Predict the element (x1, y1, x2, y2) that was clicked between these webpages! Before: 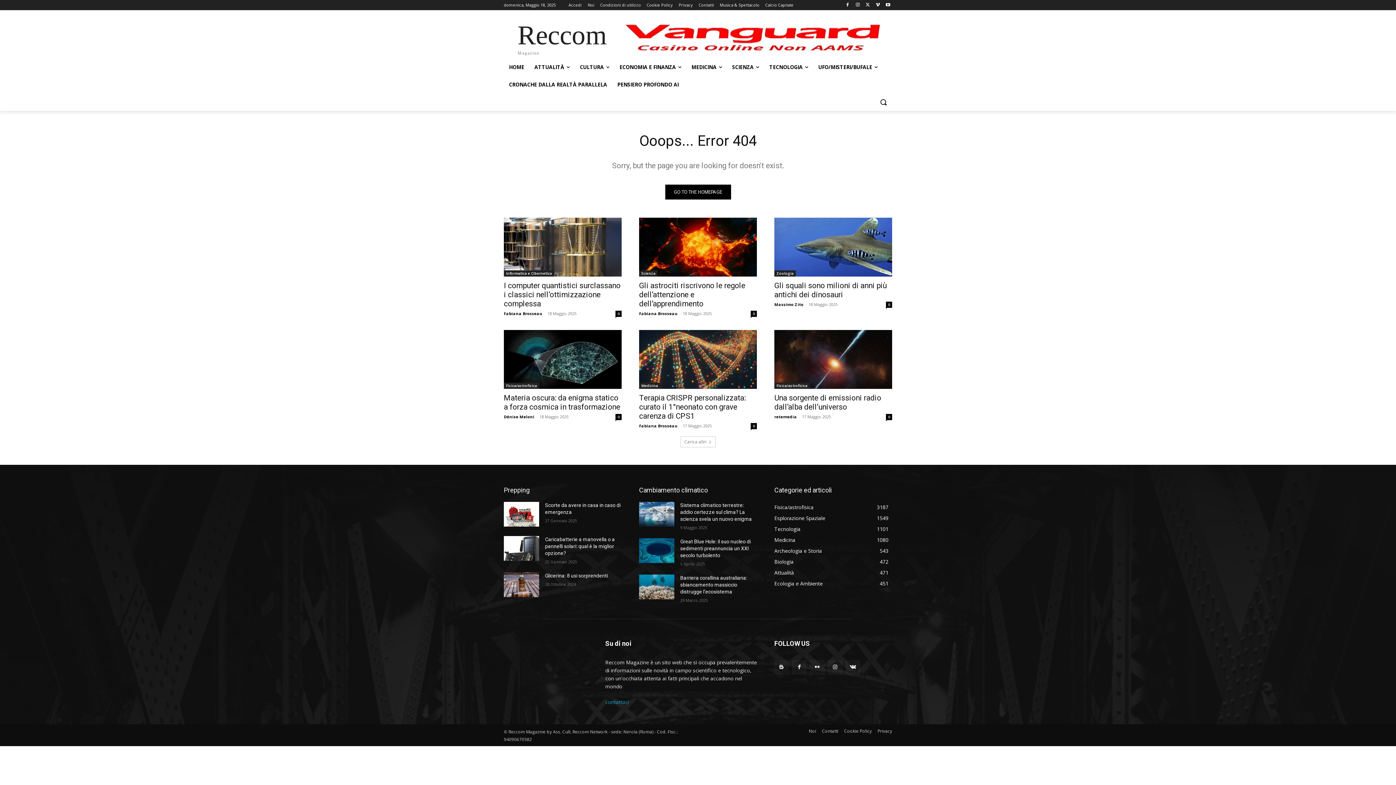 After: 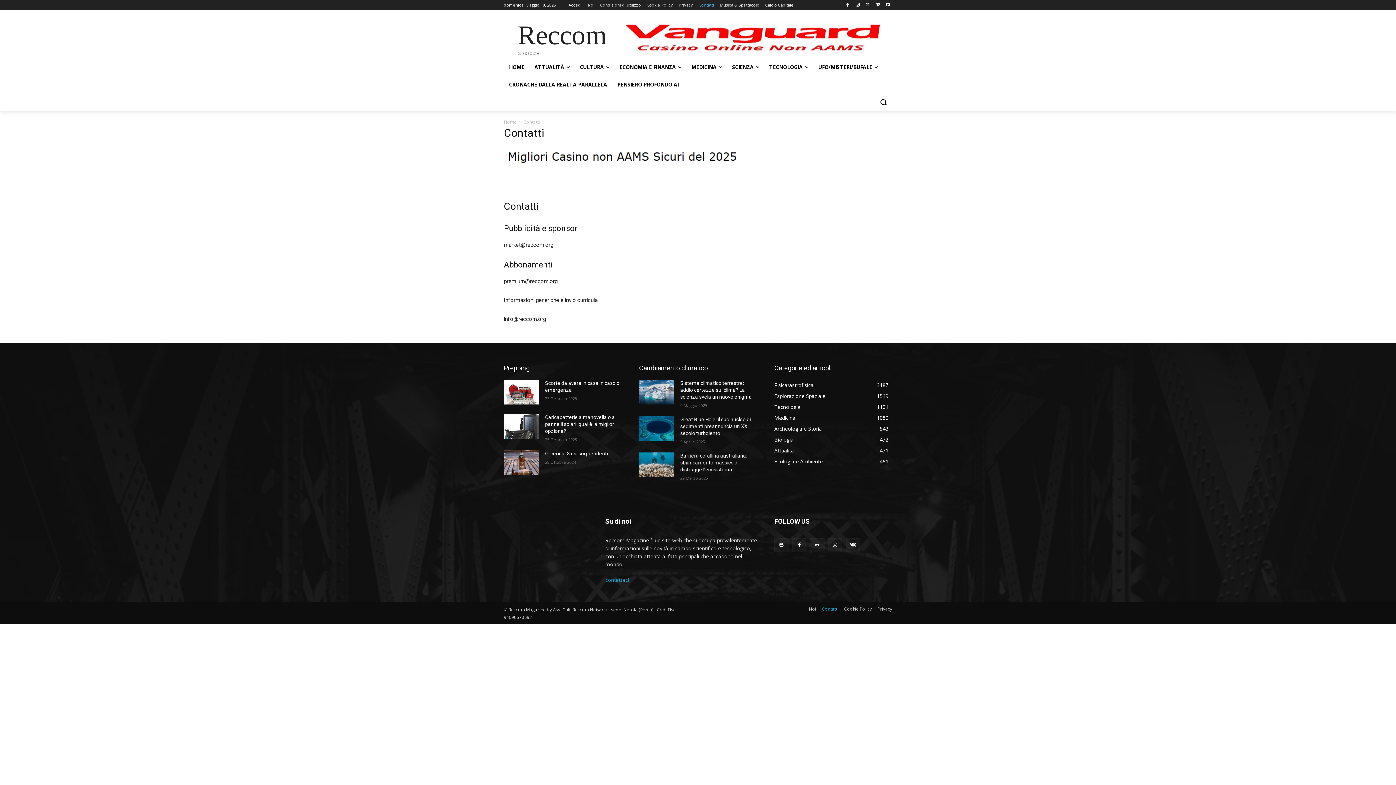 Action: label: Contatti bbox: (698, 0, 714, 10)